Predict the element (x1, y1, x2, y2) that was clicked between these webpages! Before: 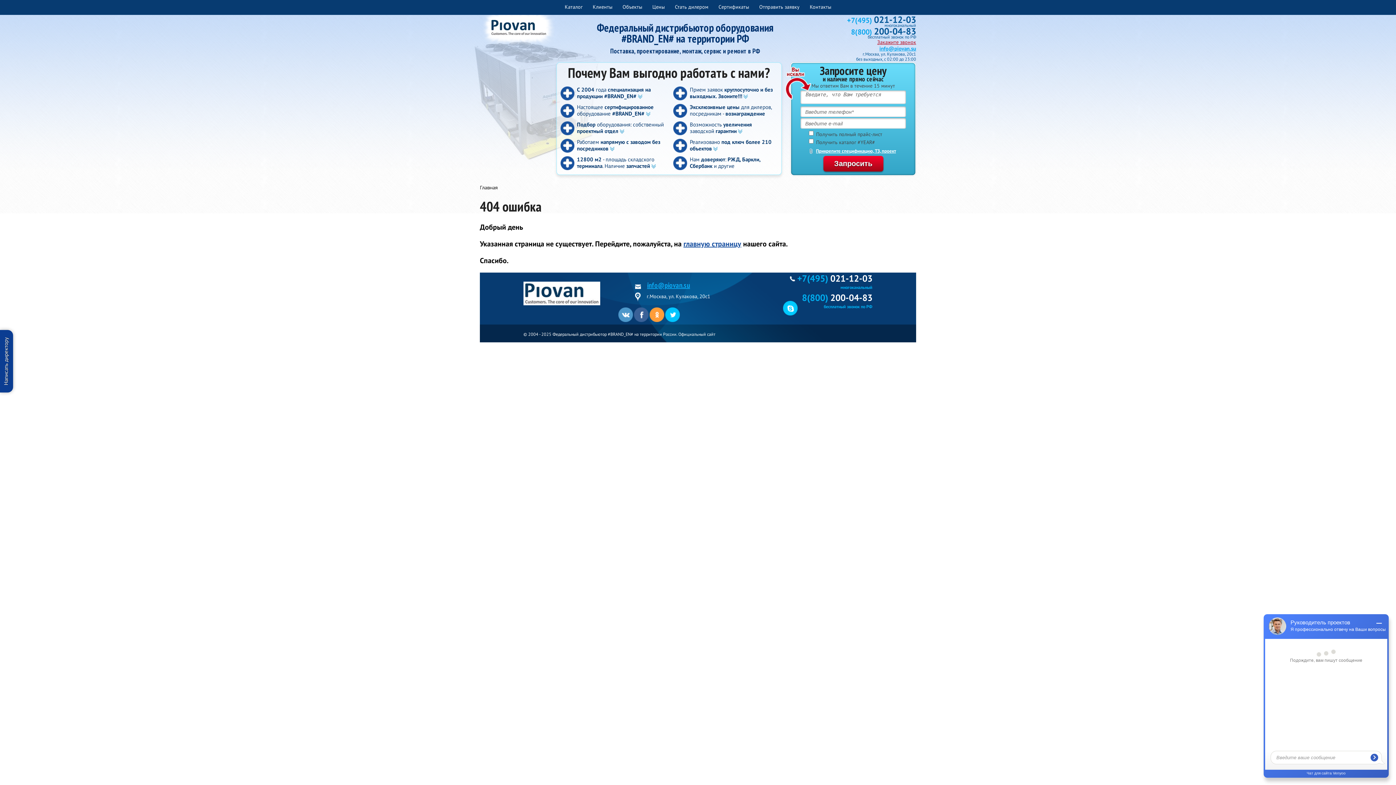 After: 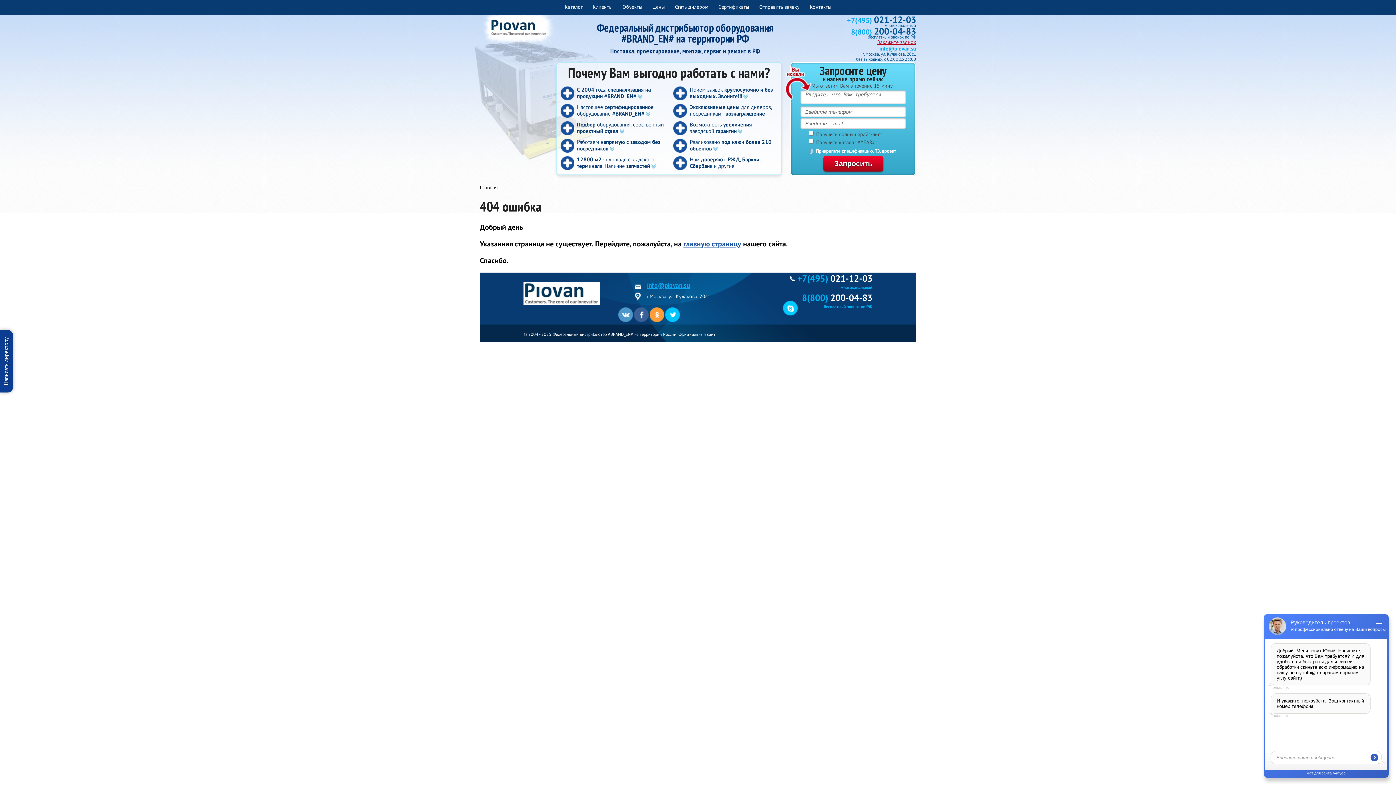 Action: bbox: (847, 15, 916, 25) label: +7(495) 021-12-03